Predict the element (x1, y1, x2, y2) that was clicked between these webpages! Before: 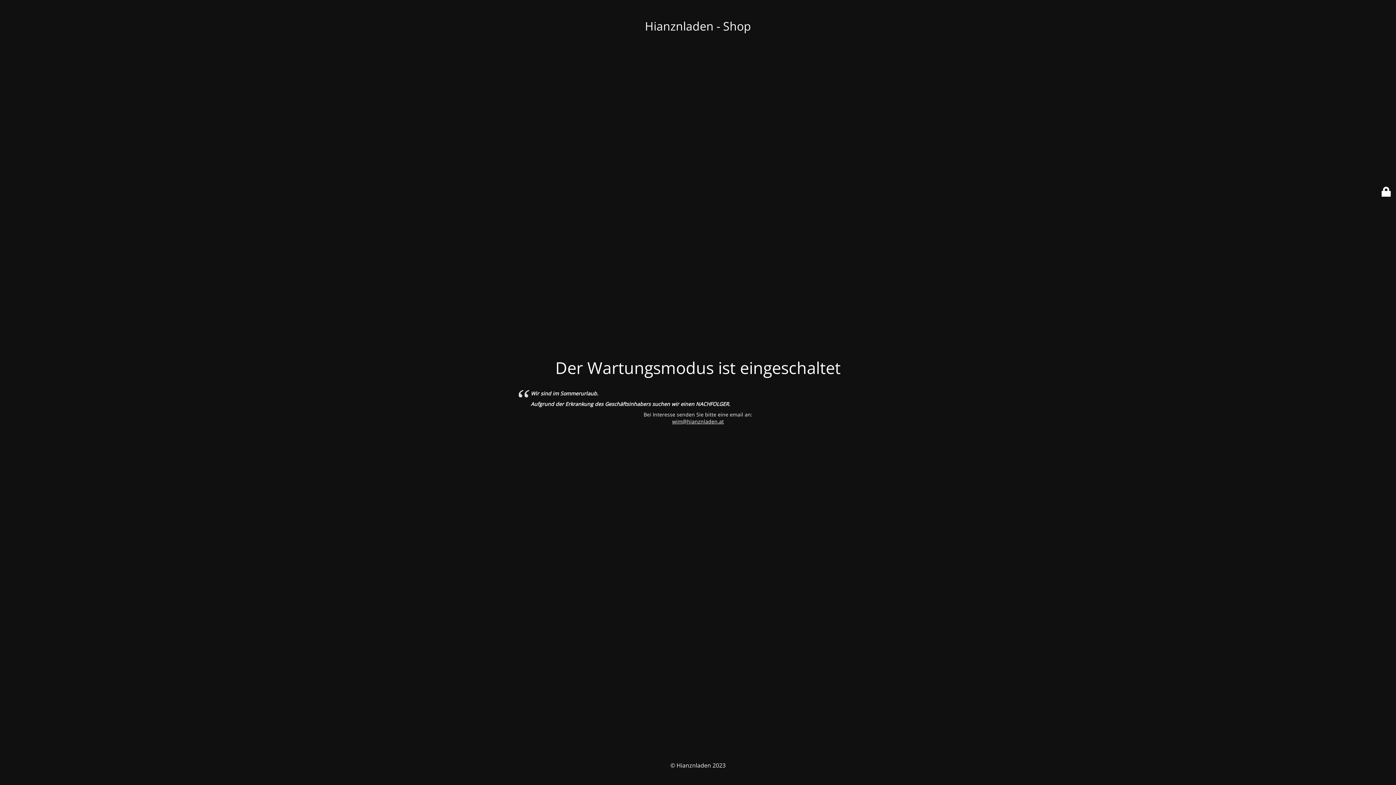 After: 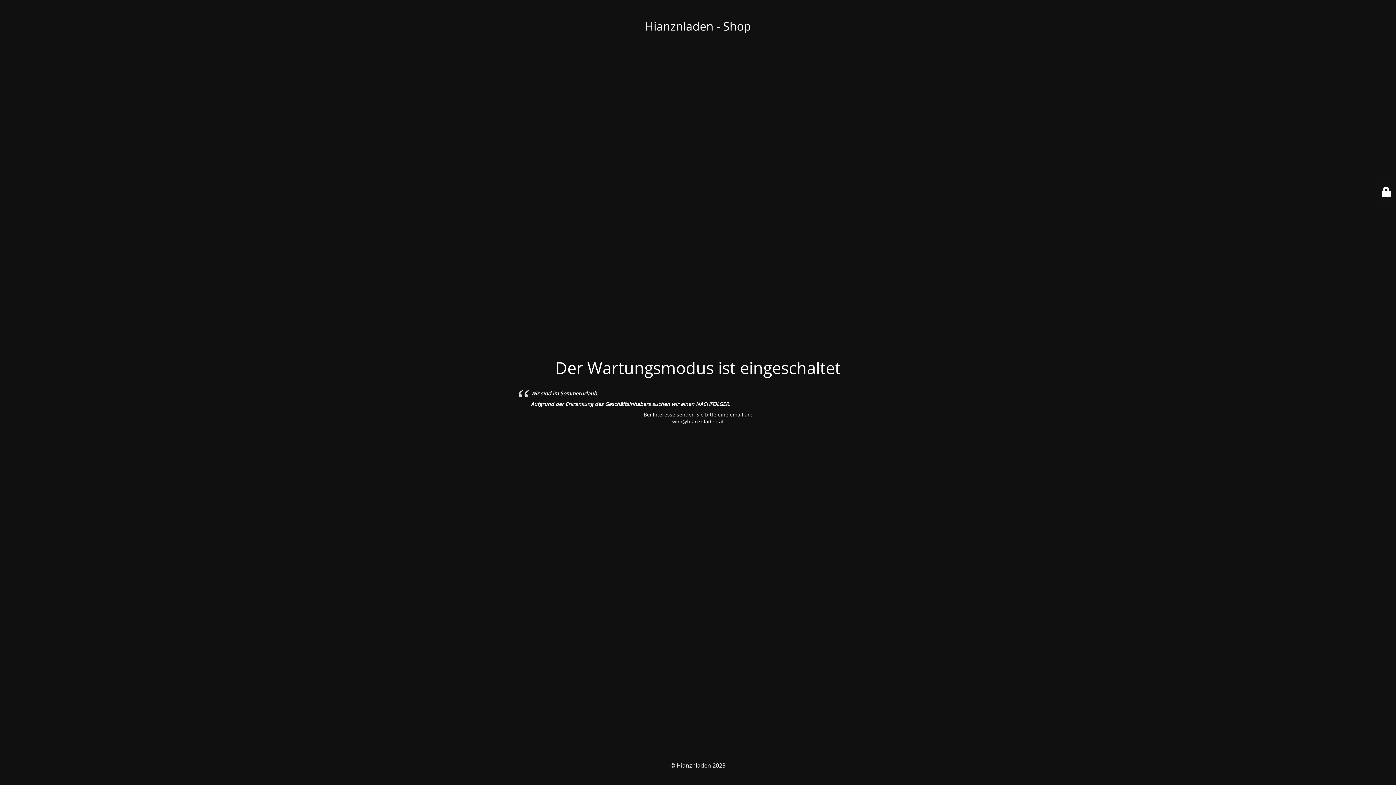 Action: bbox: (672, 418, 724, 425) label: wim@hianznladen.at